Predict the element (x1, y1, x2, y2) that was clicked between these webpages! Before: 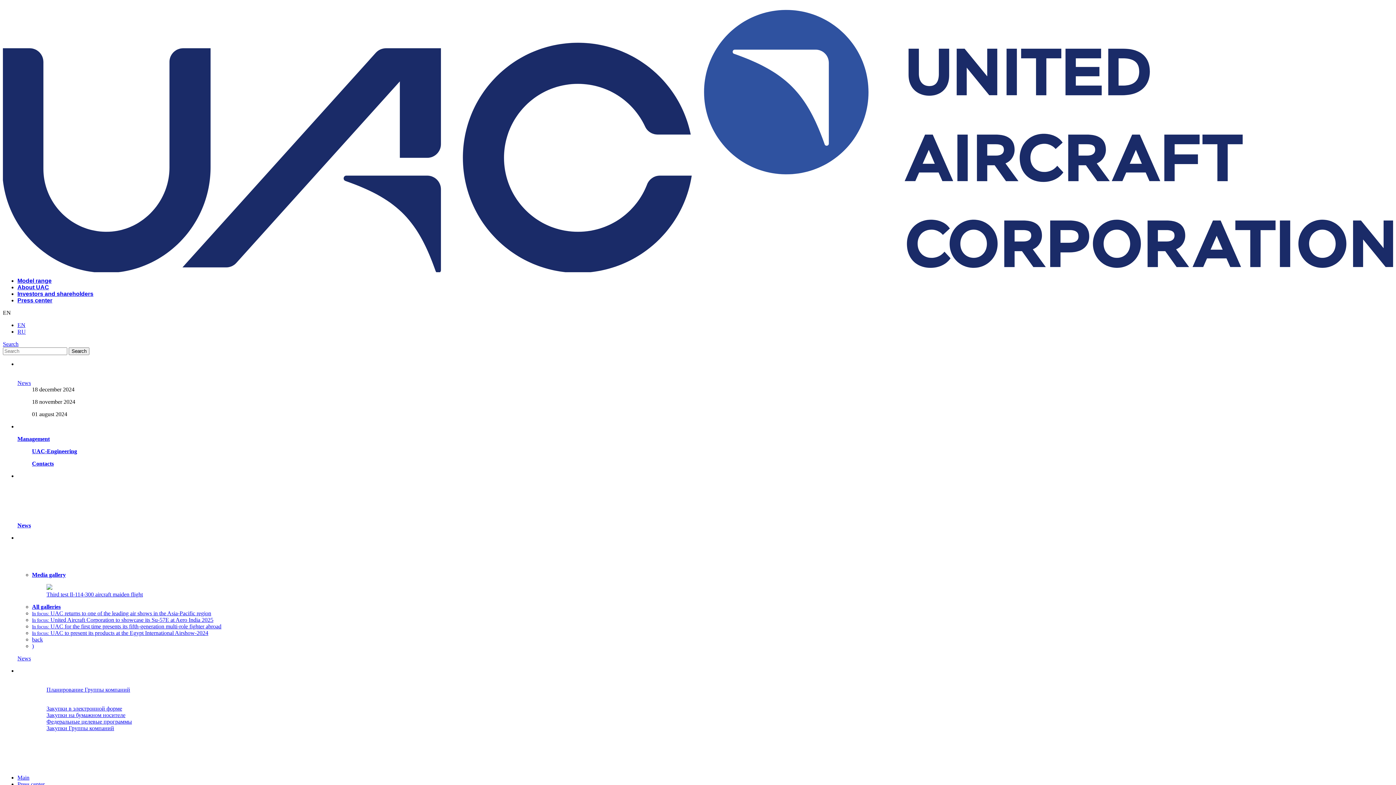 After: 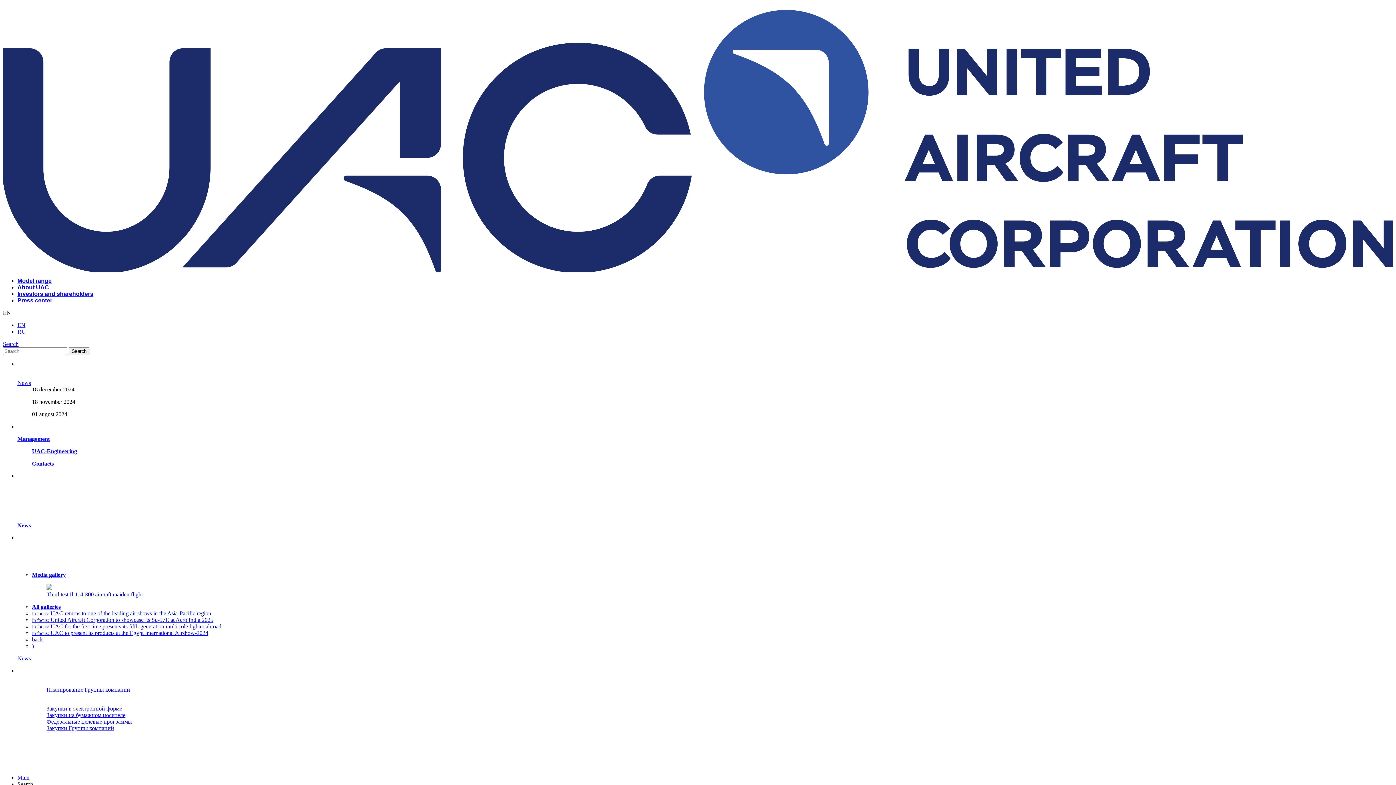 Action: bbox: (68, 347, 89, 355) label: Search